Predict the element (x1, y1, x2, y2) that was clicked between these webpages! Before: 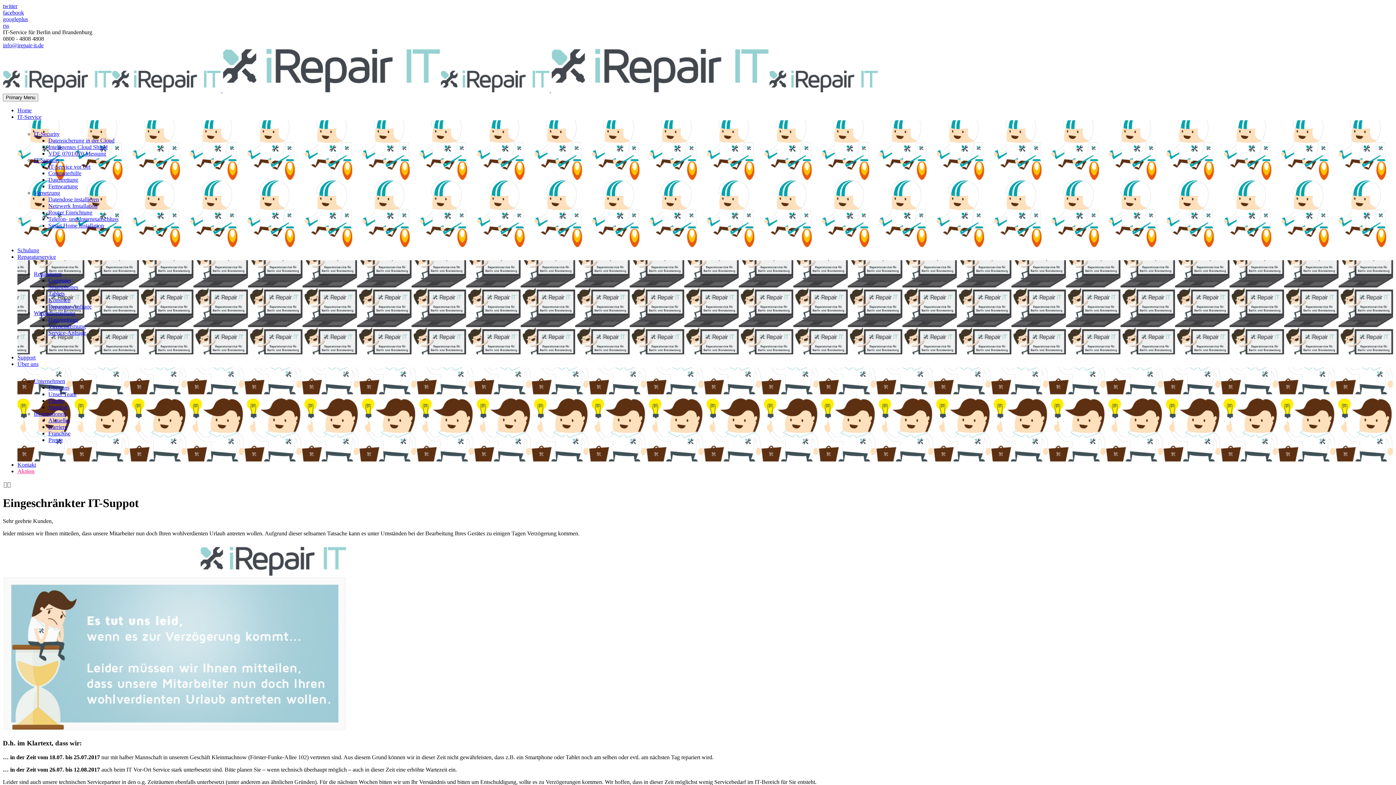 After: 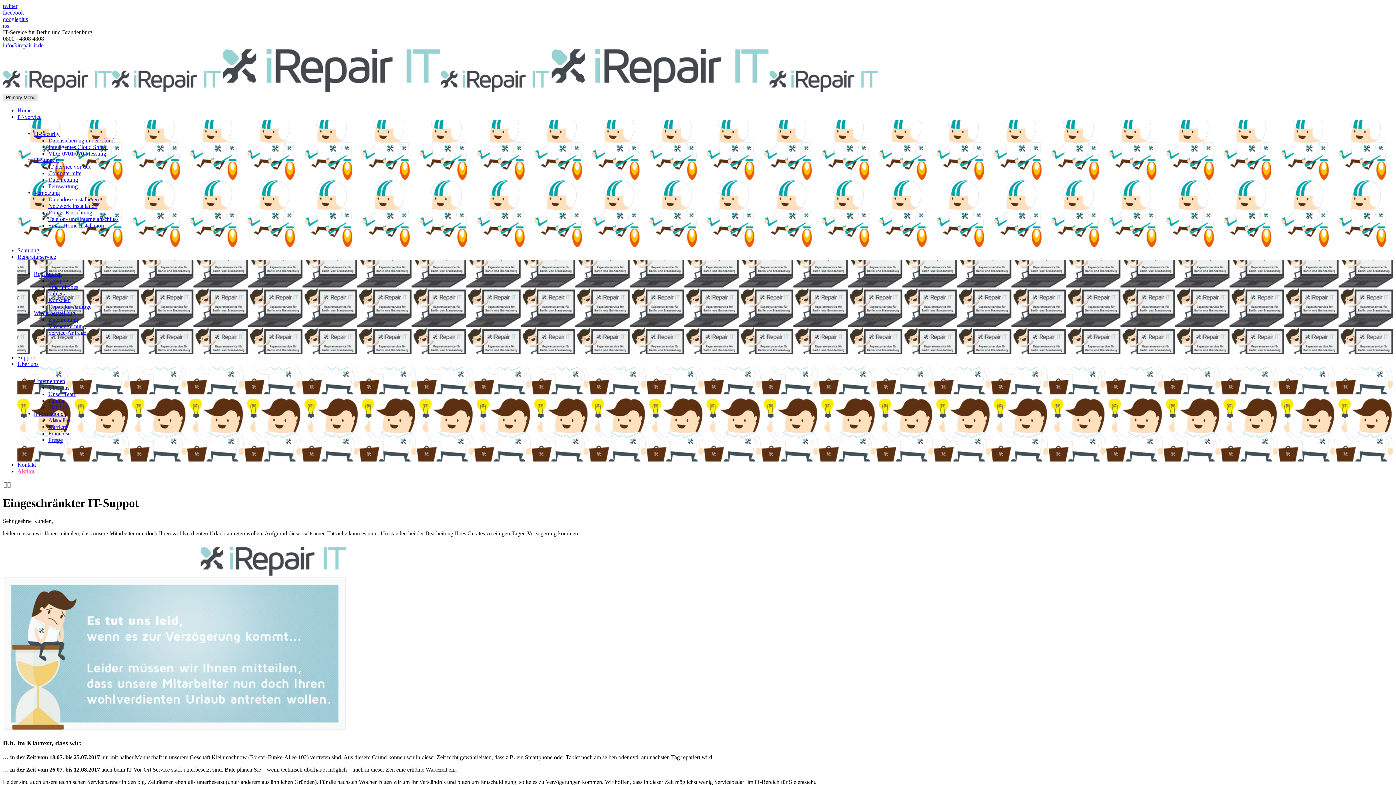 Action: label: Primary Menu bbox: (2, 93, 38, 101)